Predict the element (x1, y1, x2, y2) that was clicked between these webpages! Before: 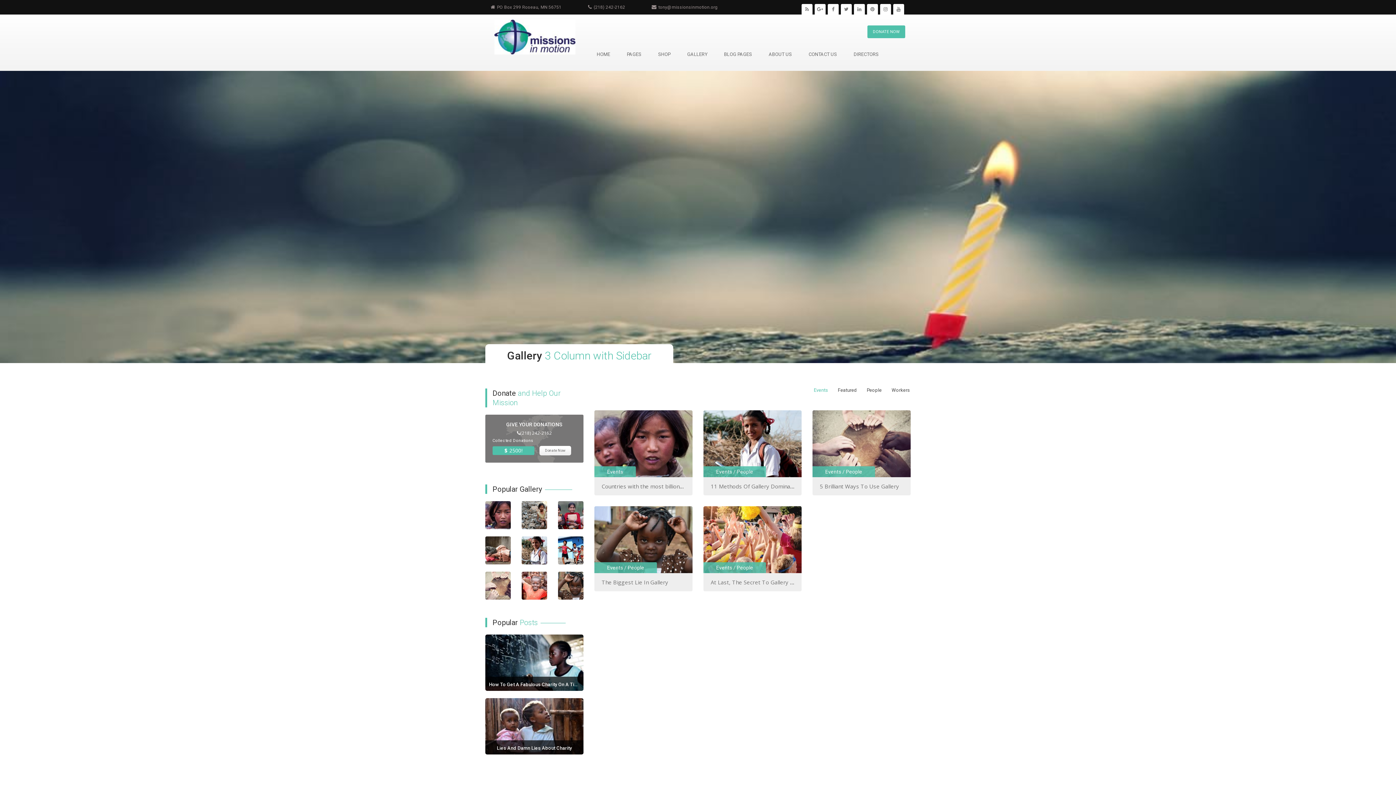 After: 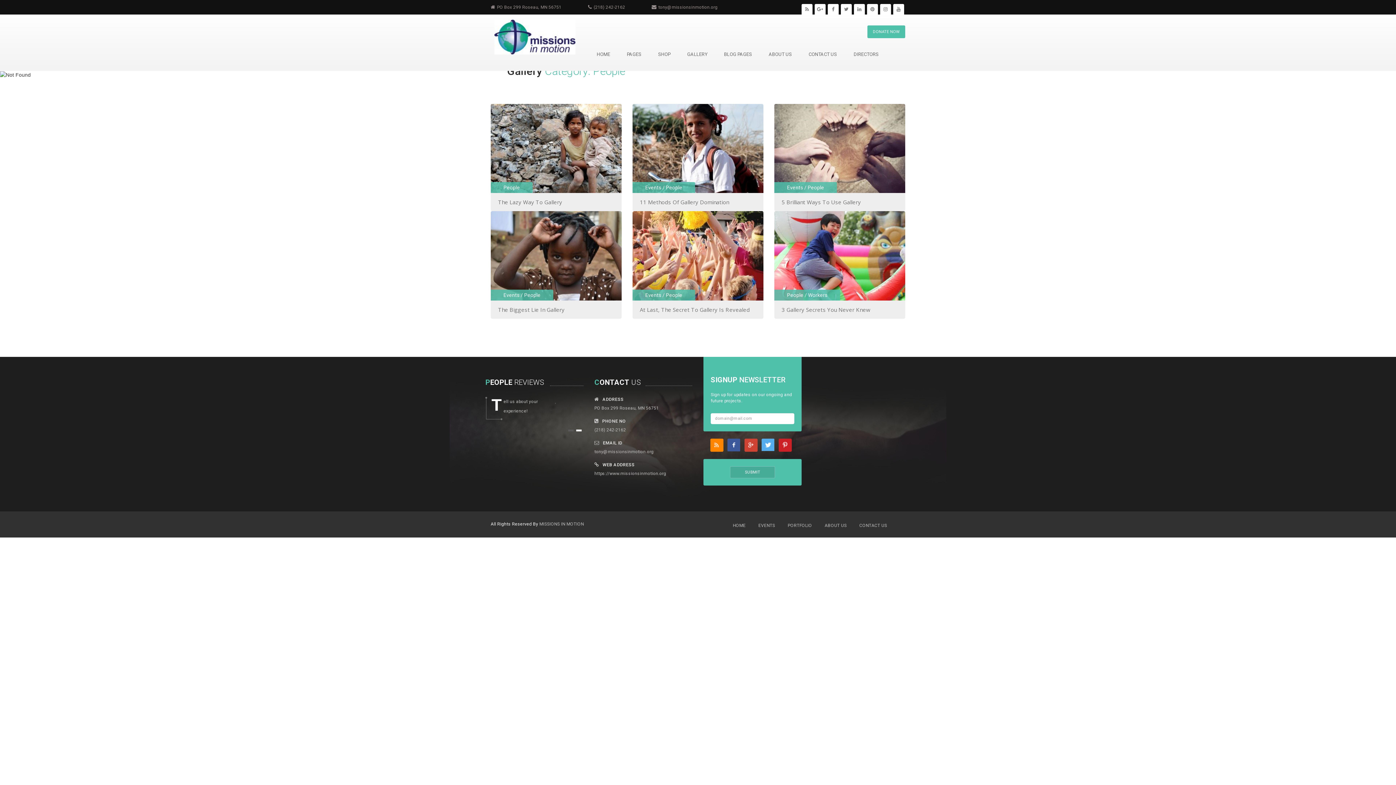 Action: label: People bbox: (737, 469, 753, 474)